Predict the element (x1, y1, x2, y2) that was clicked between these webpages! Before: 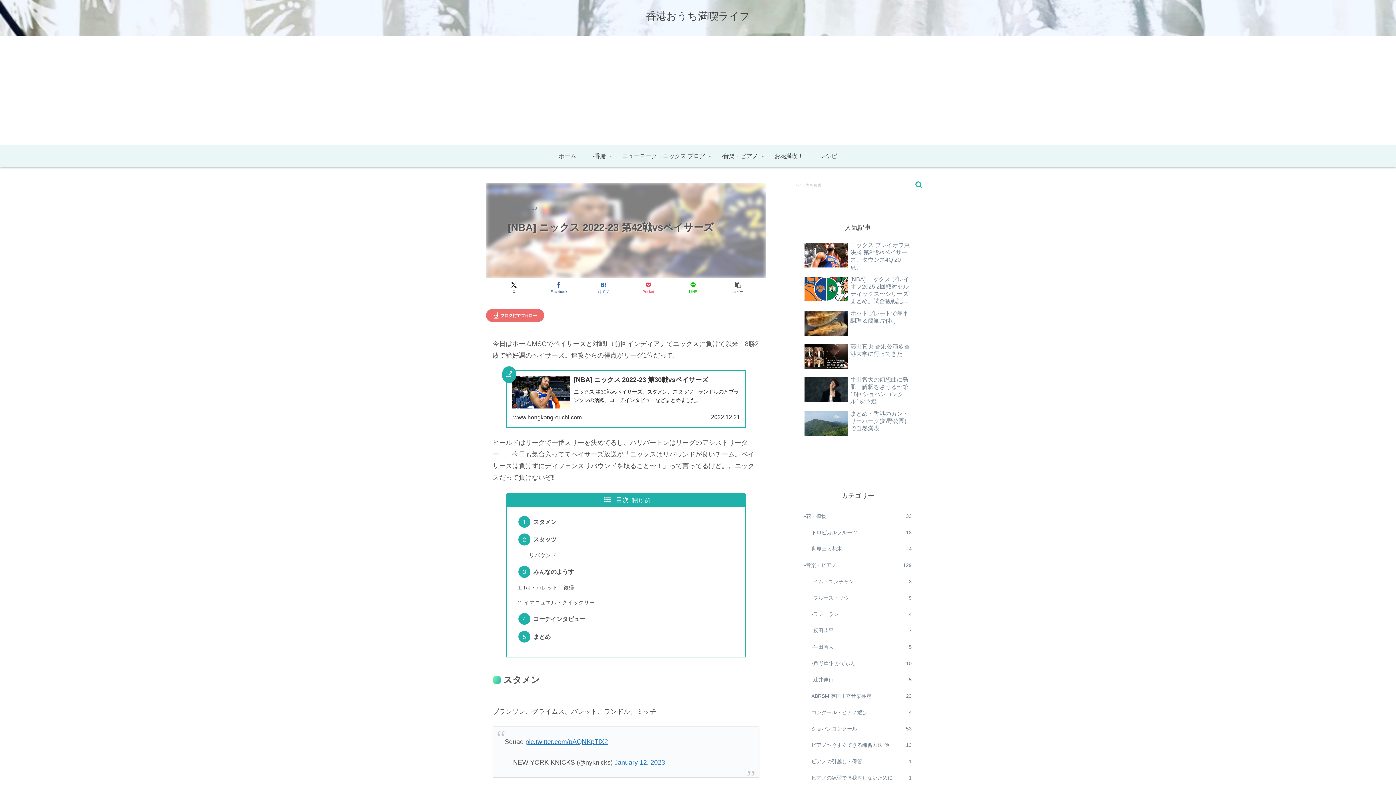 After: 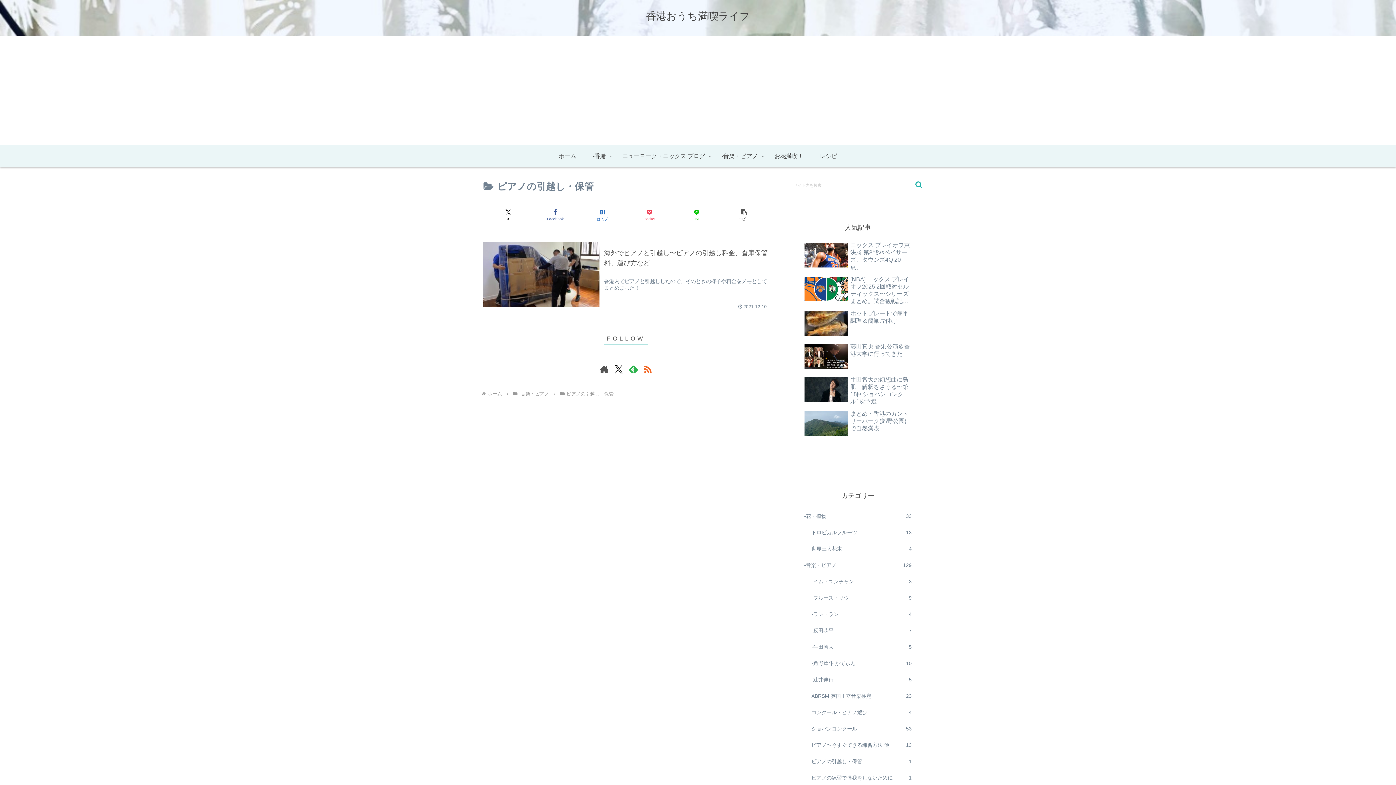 Action: bbox: (810, 753, 913, 770) label: ピアノの引越し・保管
1